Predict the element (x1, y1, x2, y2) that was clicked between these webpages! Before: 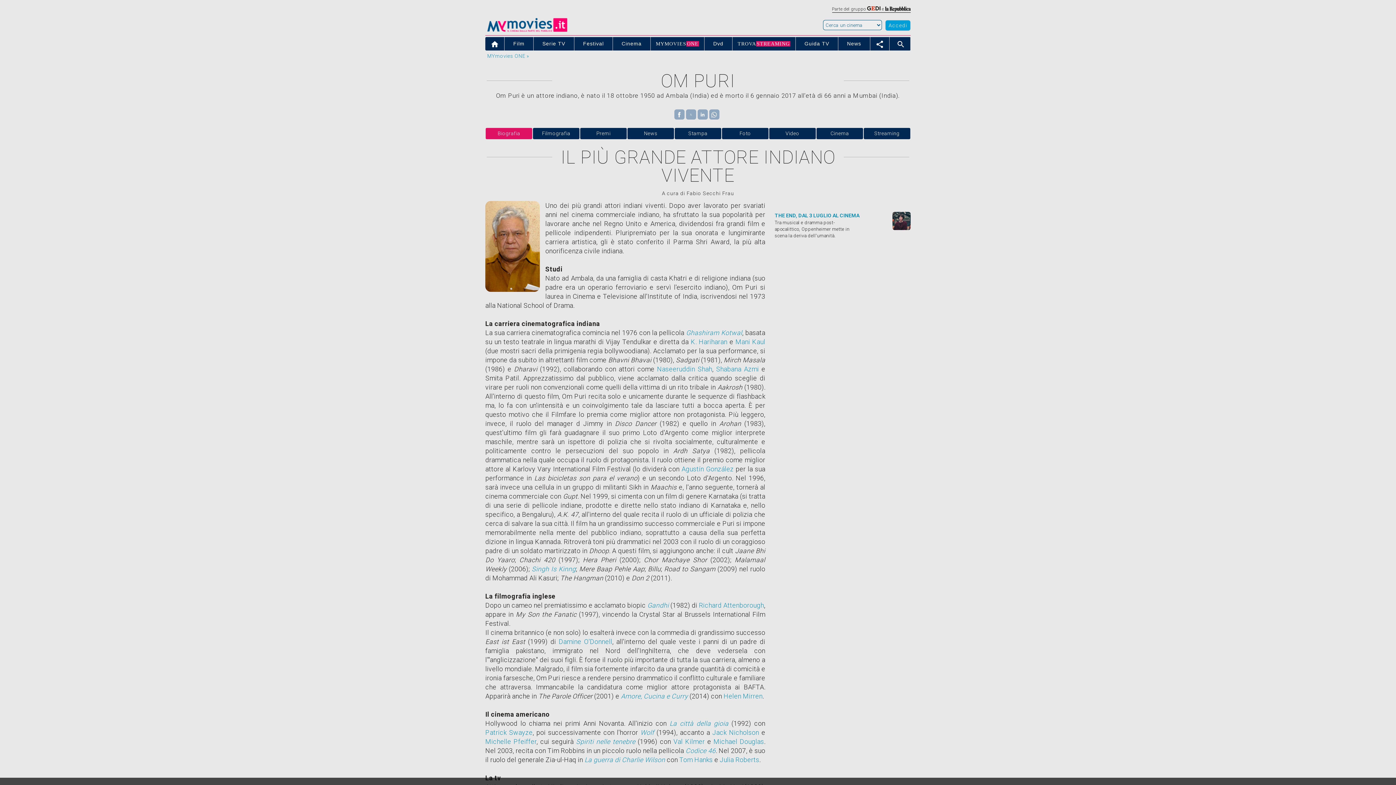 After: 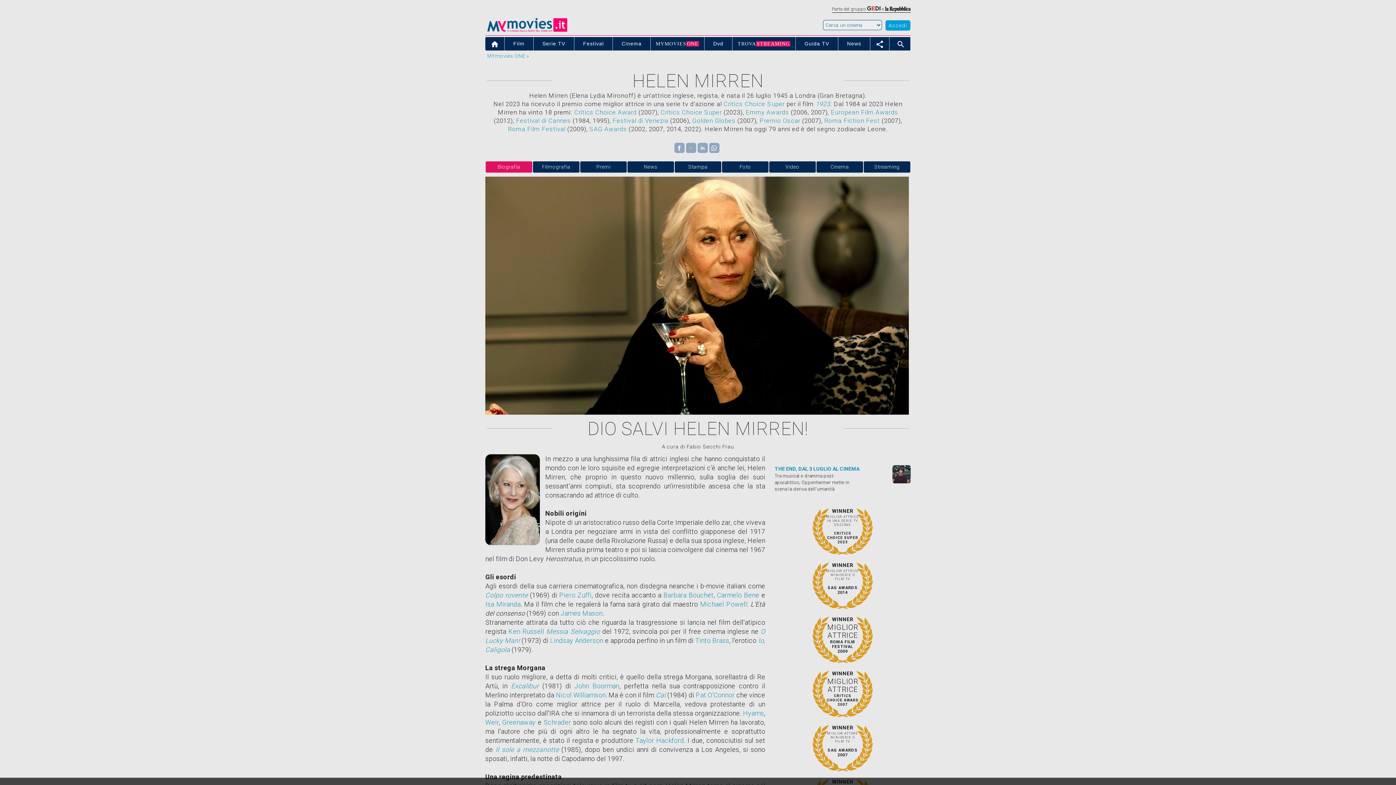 Action: label: Helen Mirren bbox: (723, 692, 762, 700)